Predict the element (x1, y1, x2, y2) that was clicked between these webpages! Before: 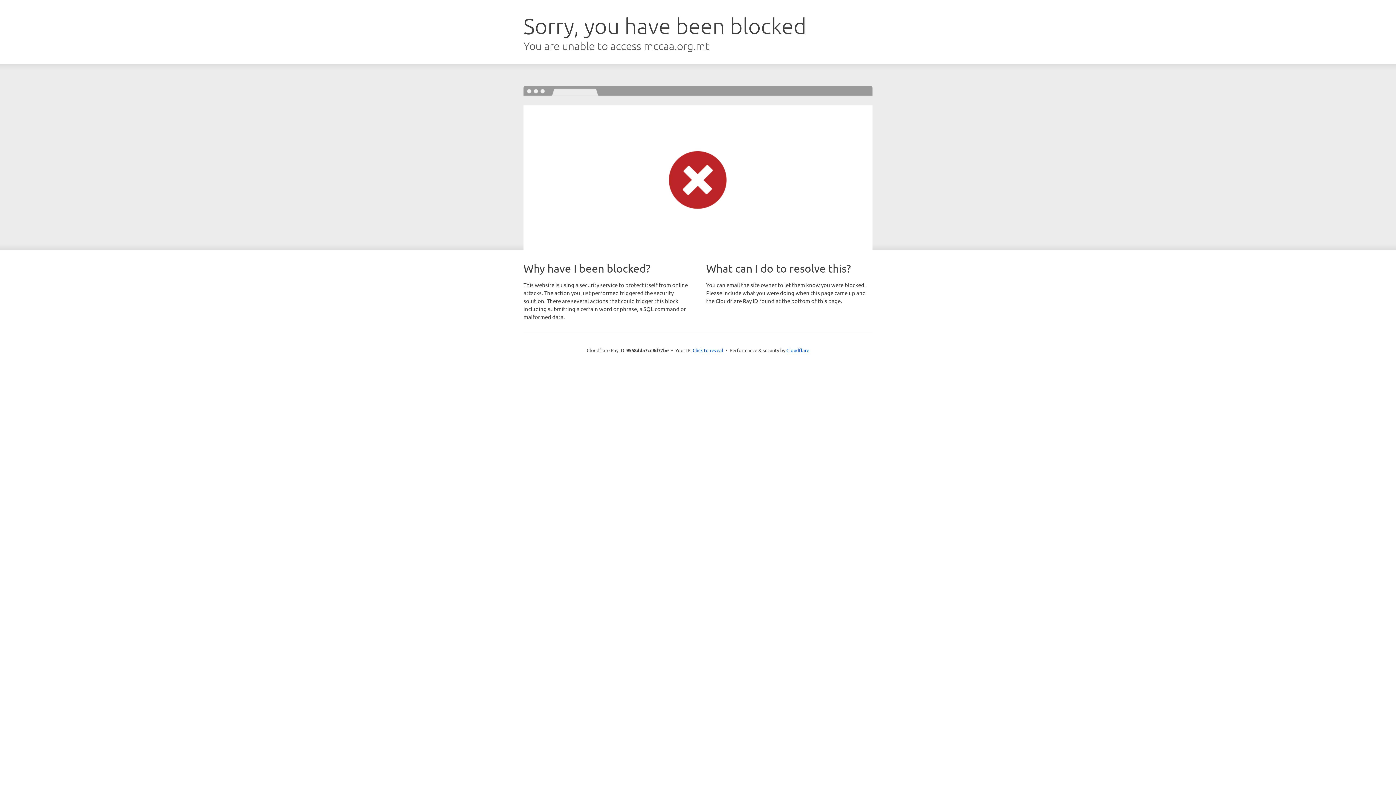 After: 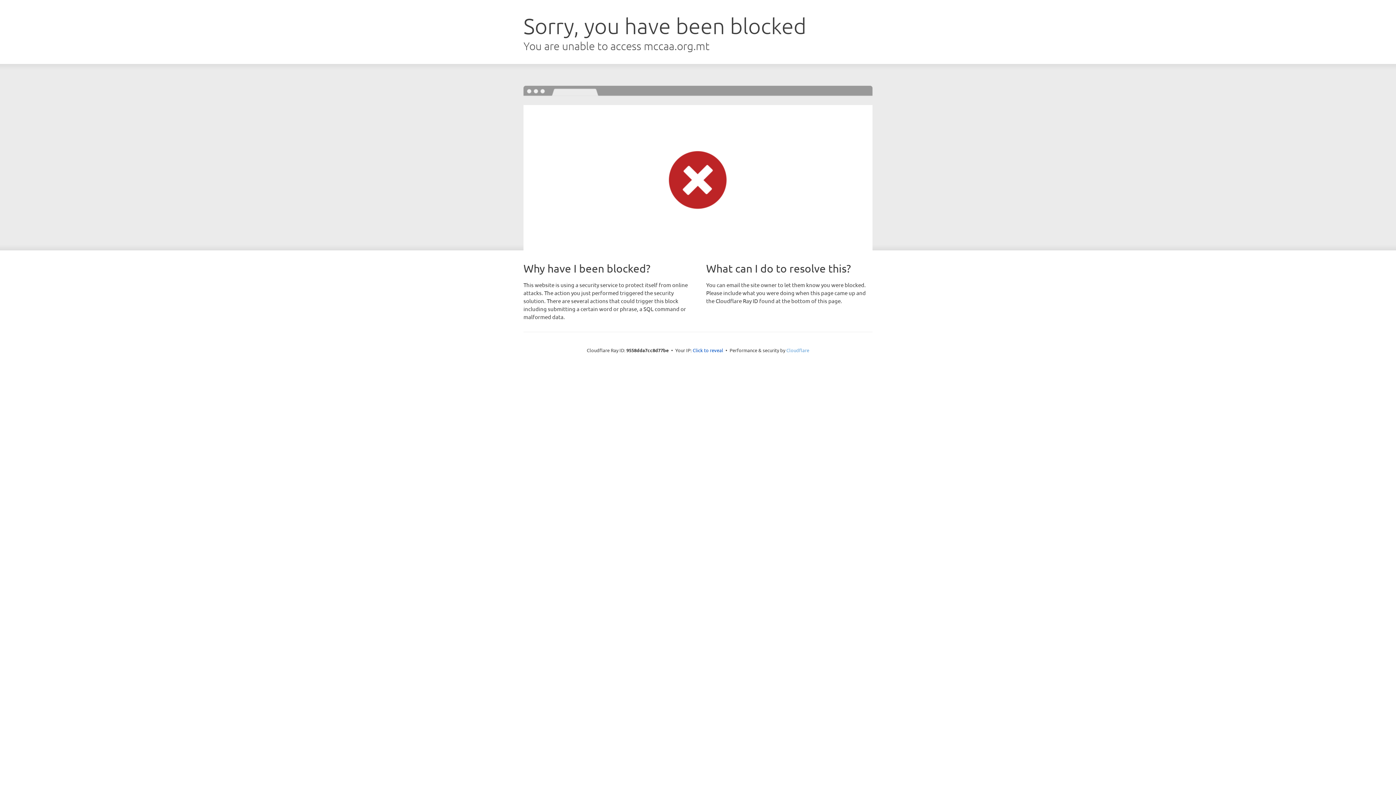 Action: bbox: (786, 347, 809, 353) label: Cloudflare